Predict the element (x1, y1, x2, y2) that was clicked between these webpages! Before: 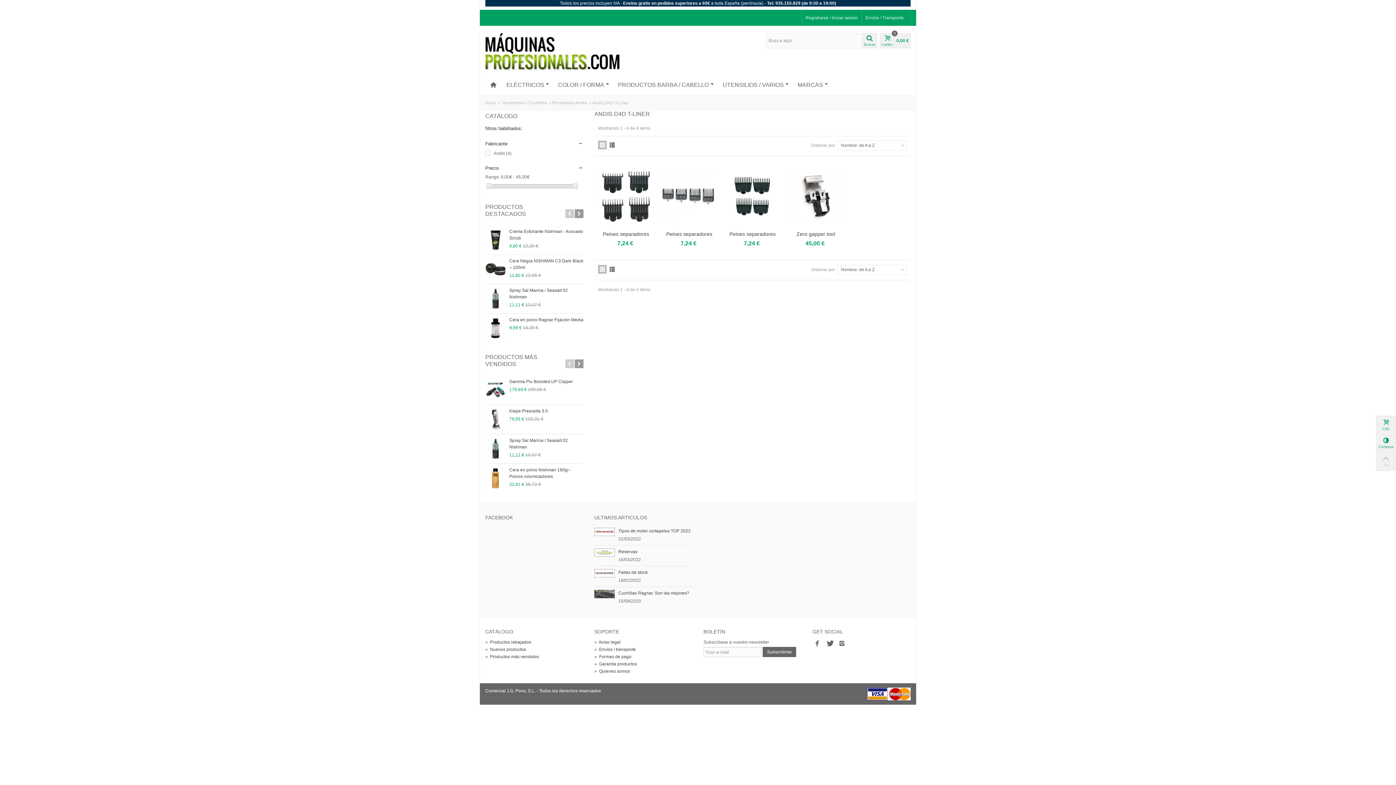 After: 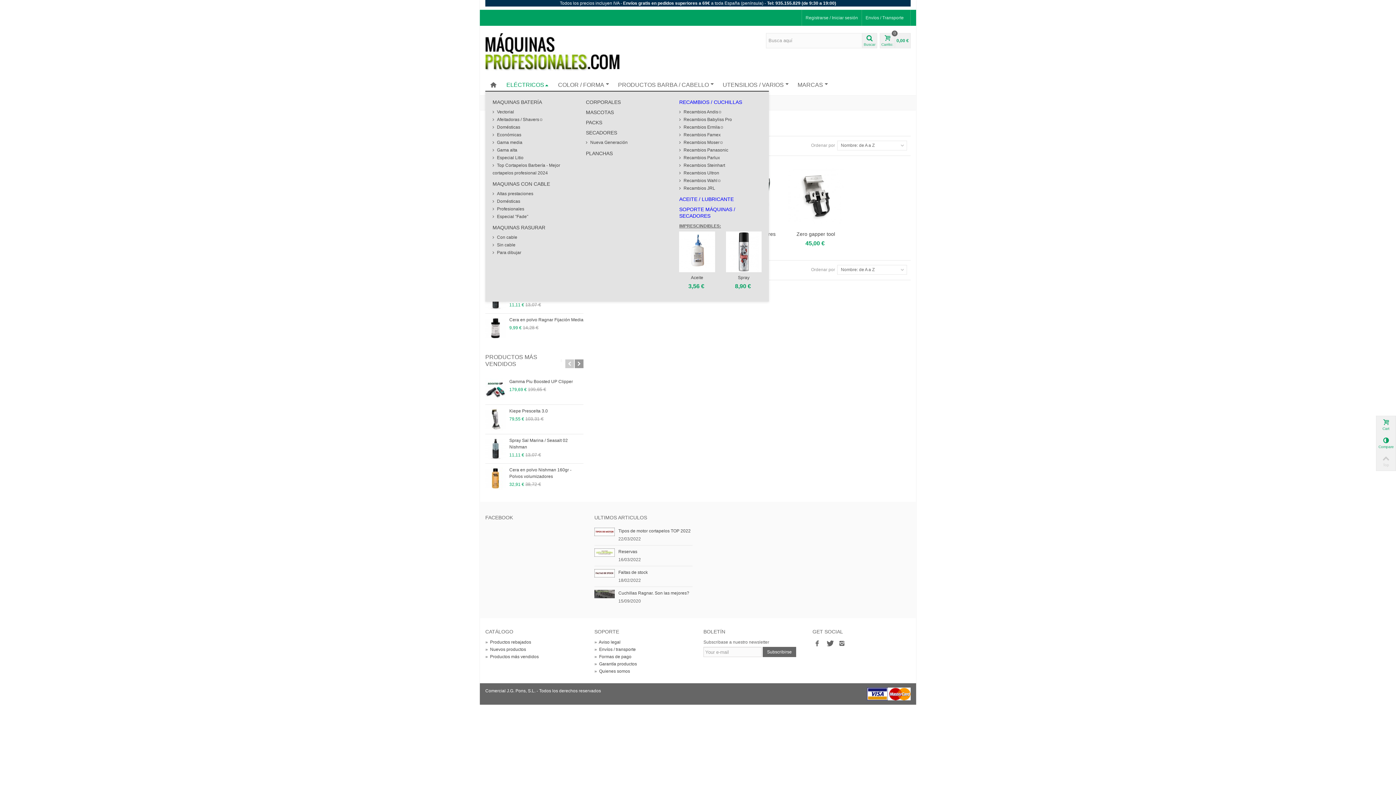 Action: label: ELÉCTRICOS bbox: (501, 78, 553, 91)